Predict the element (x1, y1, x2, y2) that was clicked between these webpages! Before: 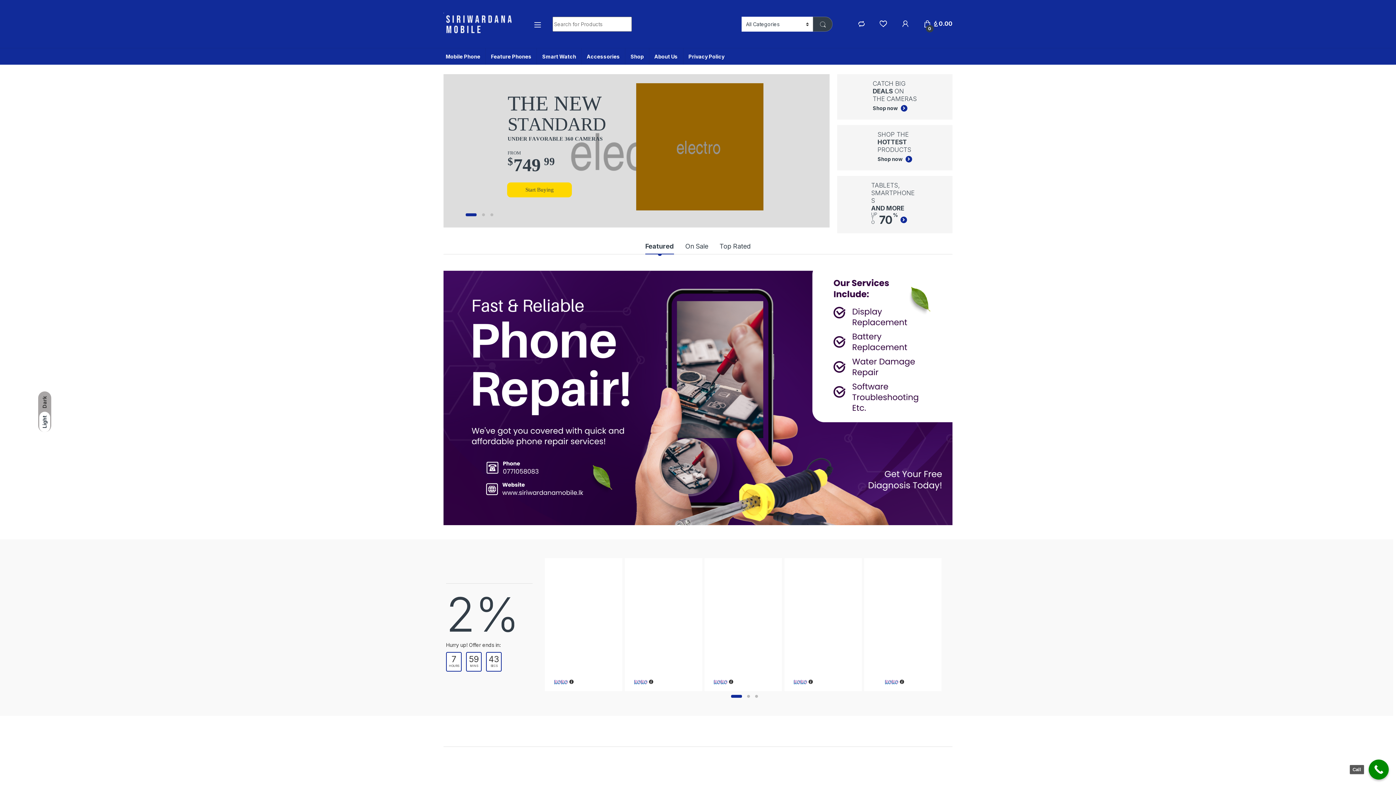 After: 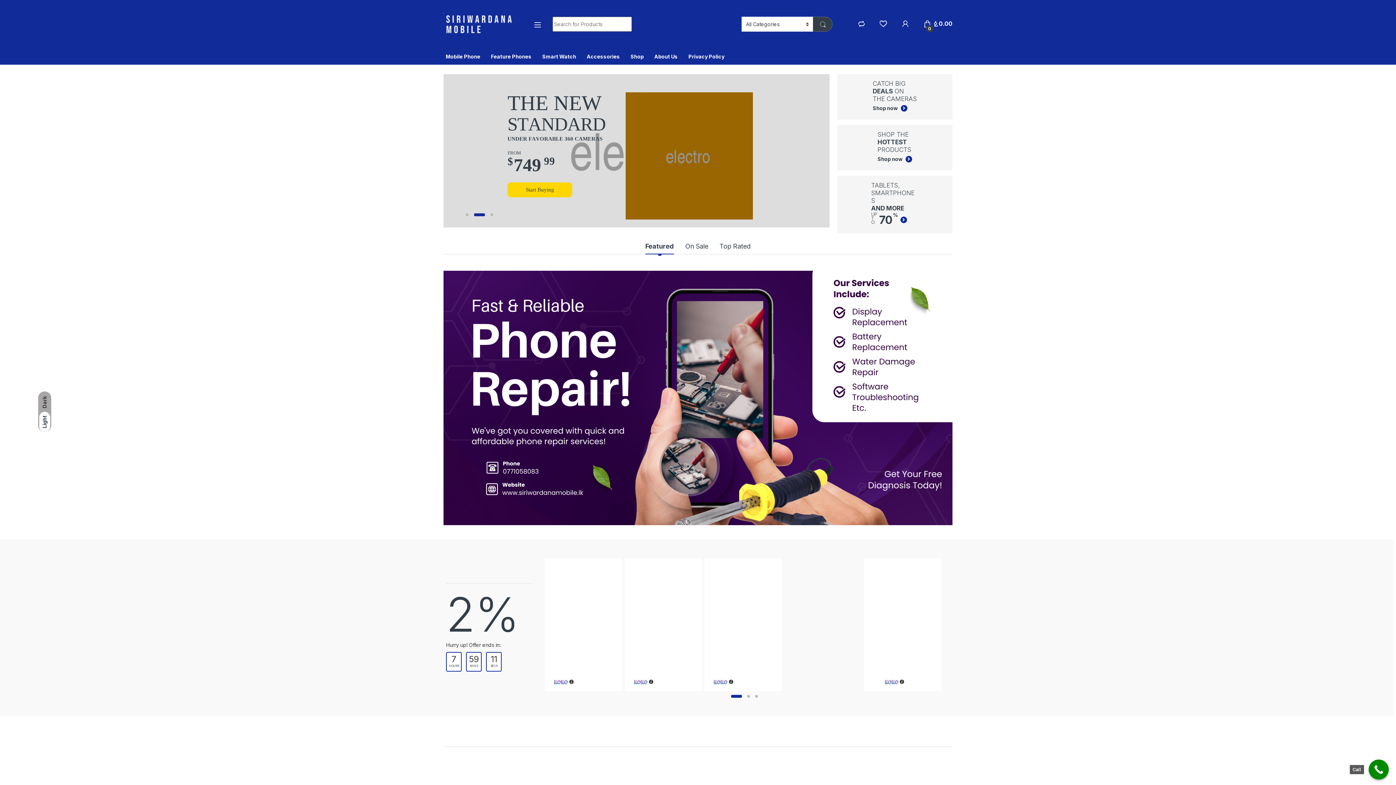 Action: bbox: (808, 680, 813, 684)